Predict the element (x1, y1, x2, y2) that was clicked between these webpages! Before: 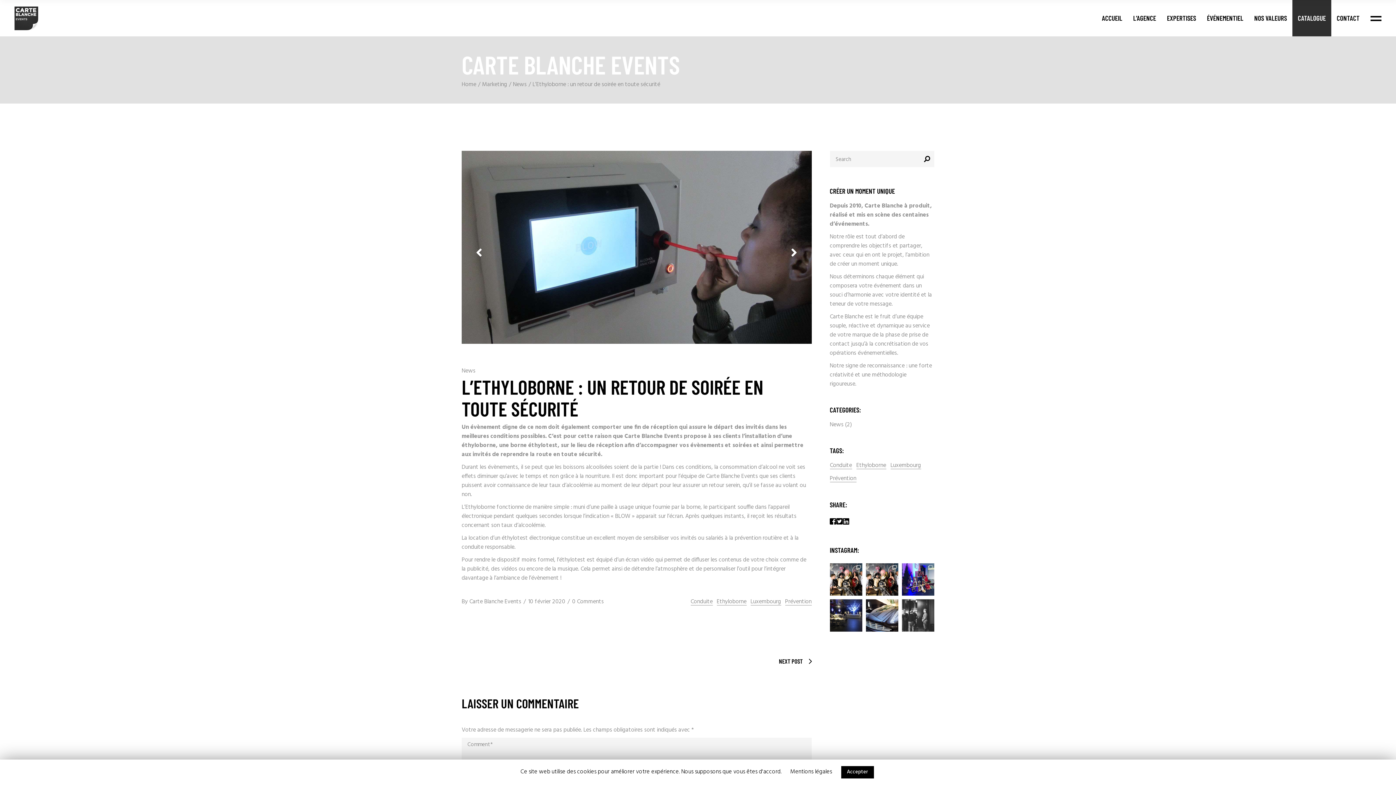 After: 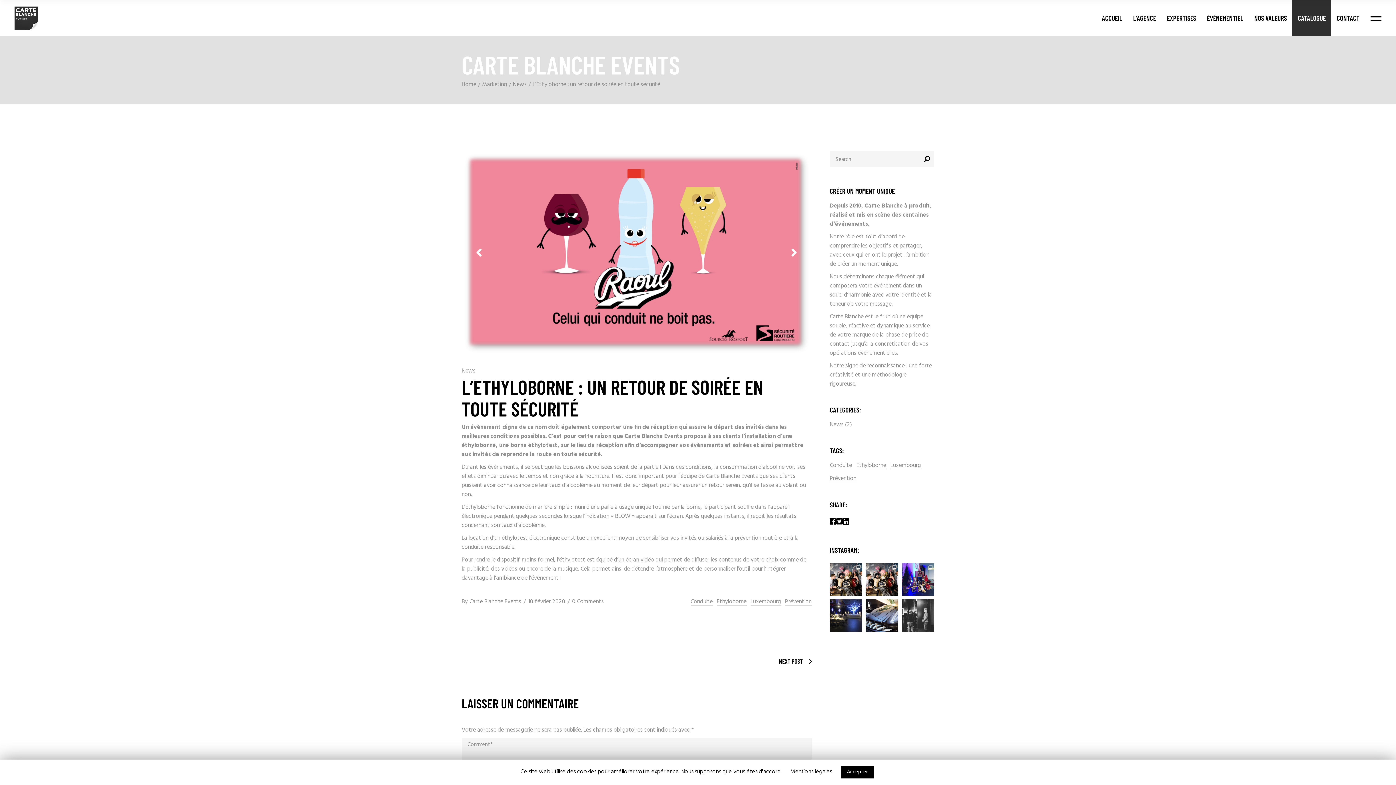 Action: label: #mypushup https://www.mypushup.com bbox: (902, 599, 934, 632)